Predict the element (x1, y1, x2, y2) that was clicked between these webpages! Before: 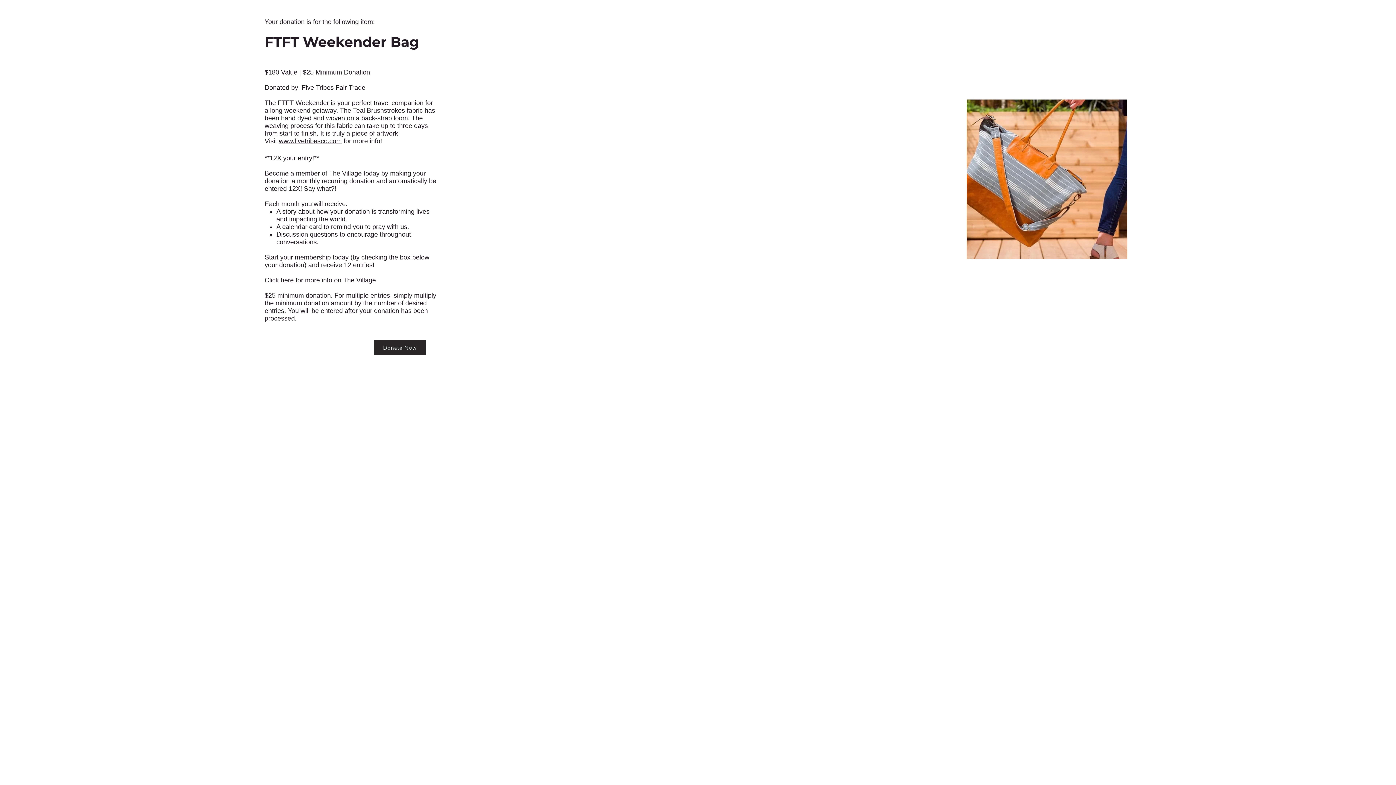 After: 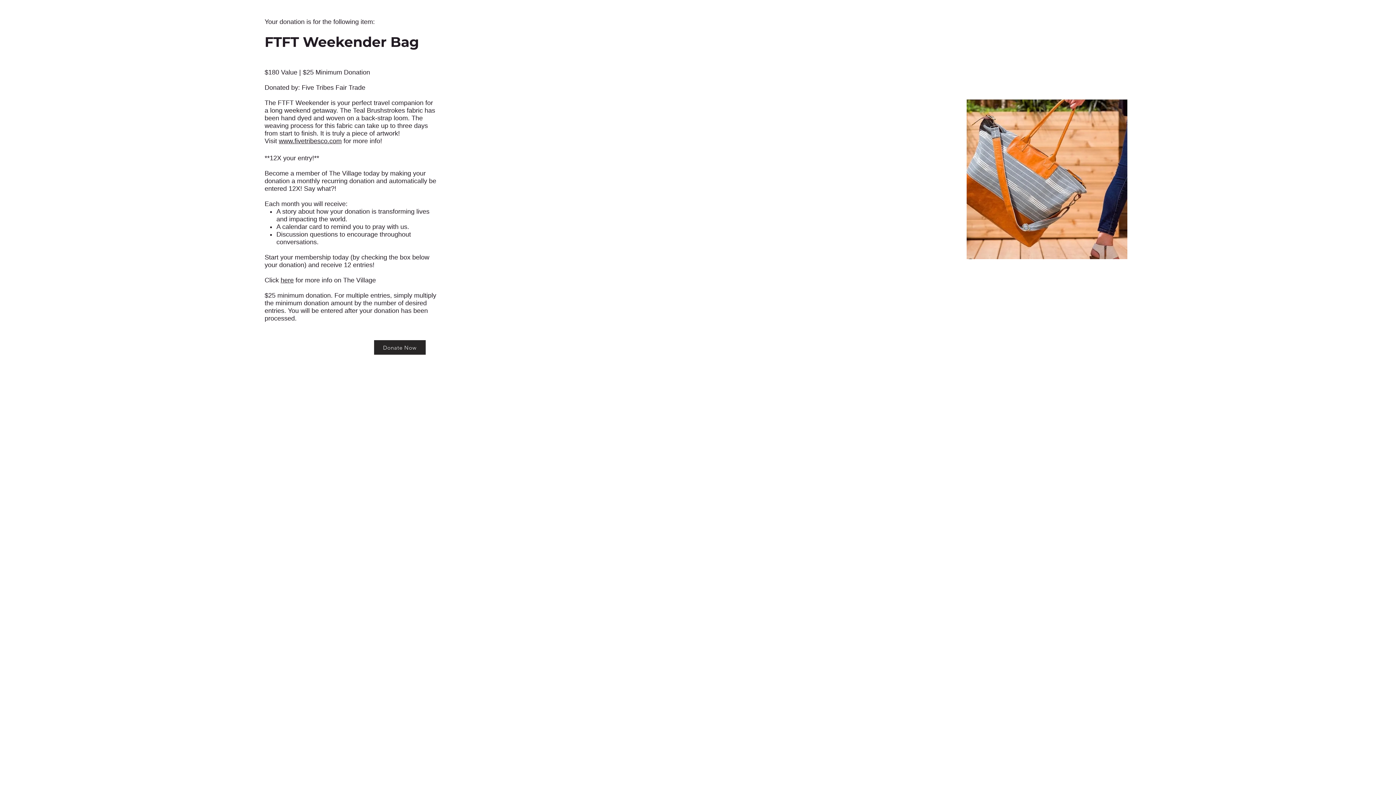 Action: label: here bbox: (280, 276, 293, 284)